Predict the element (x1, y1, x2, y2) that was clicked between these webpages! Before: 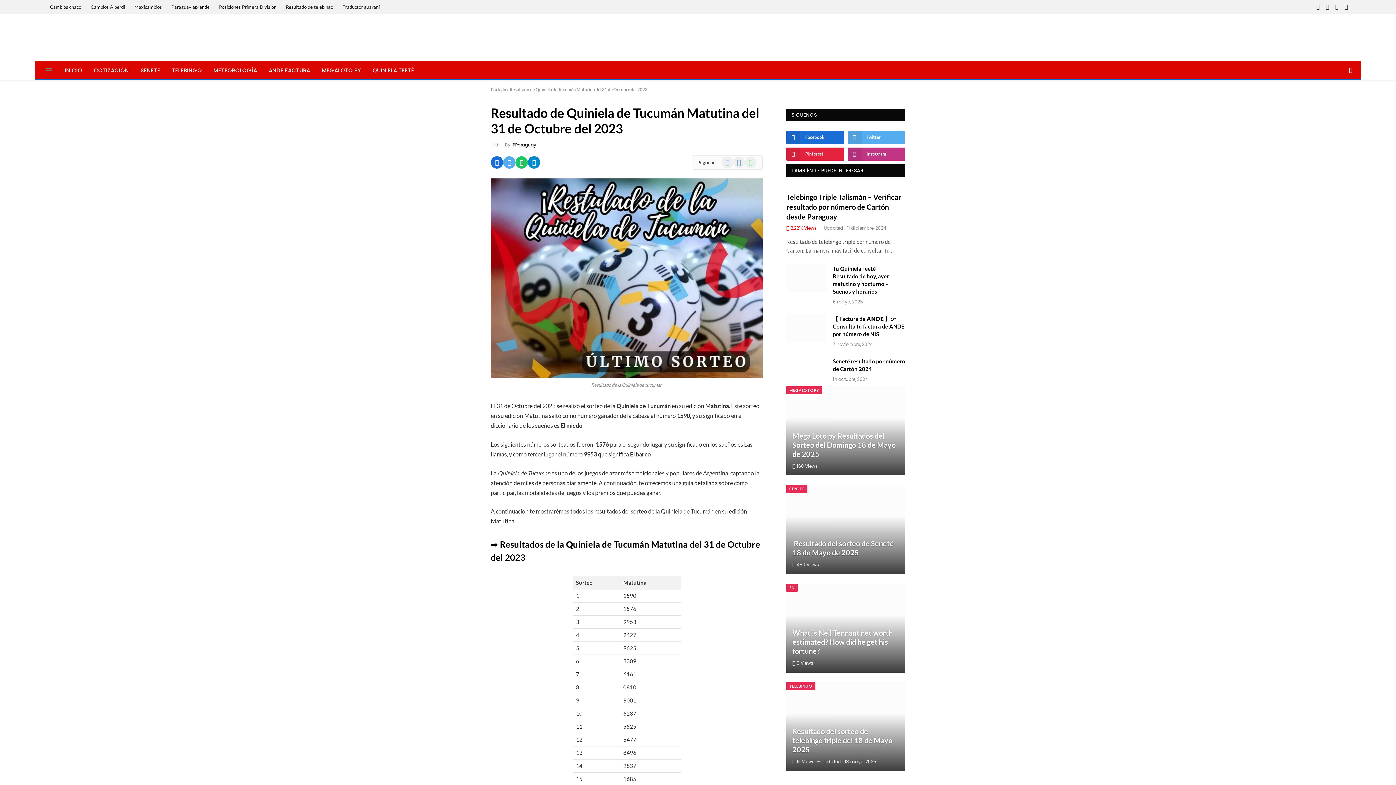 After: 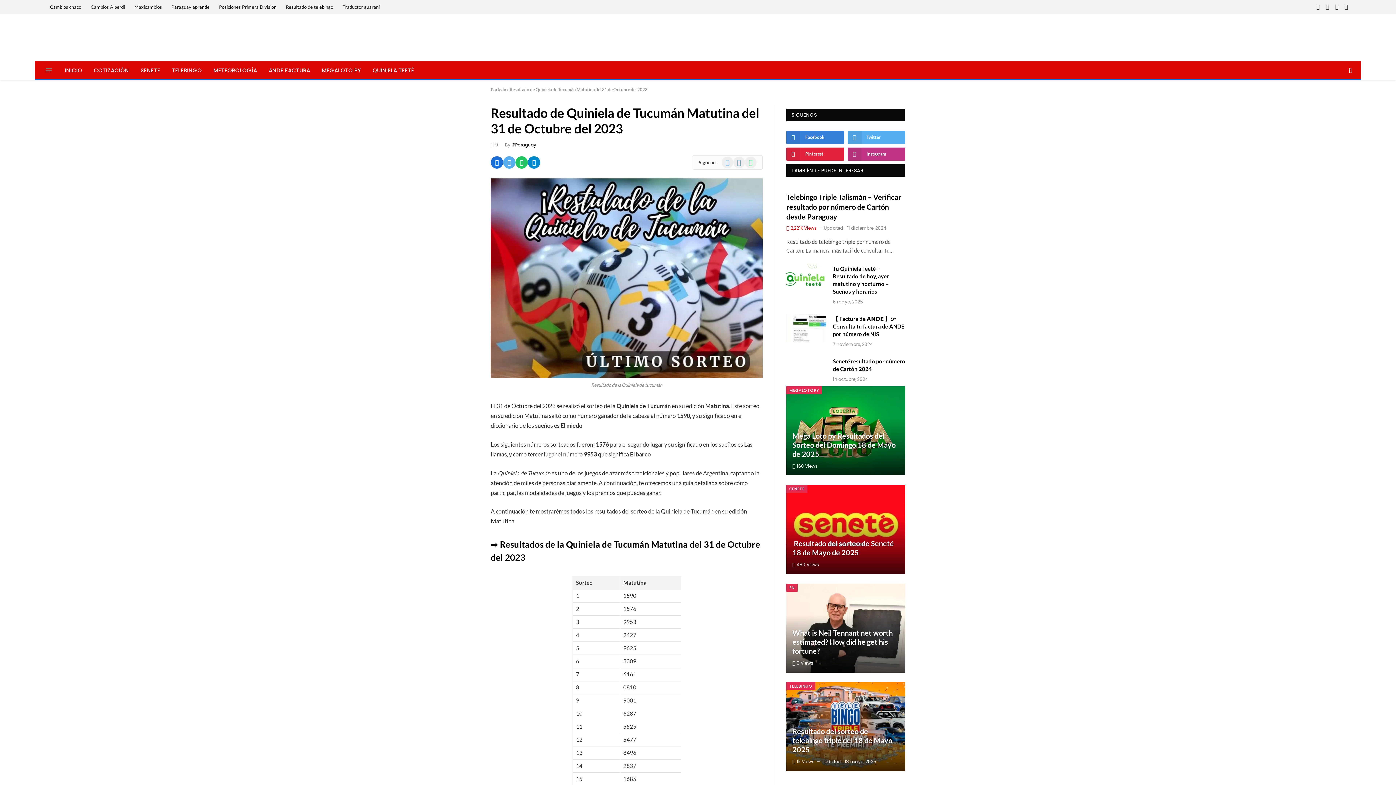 Action: bbox: (786, 130, 844, 144) label: Facebook